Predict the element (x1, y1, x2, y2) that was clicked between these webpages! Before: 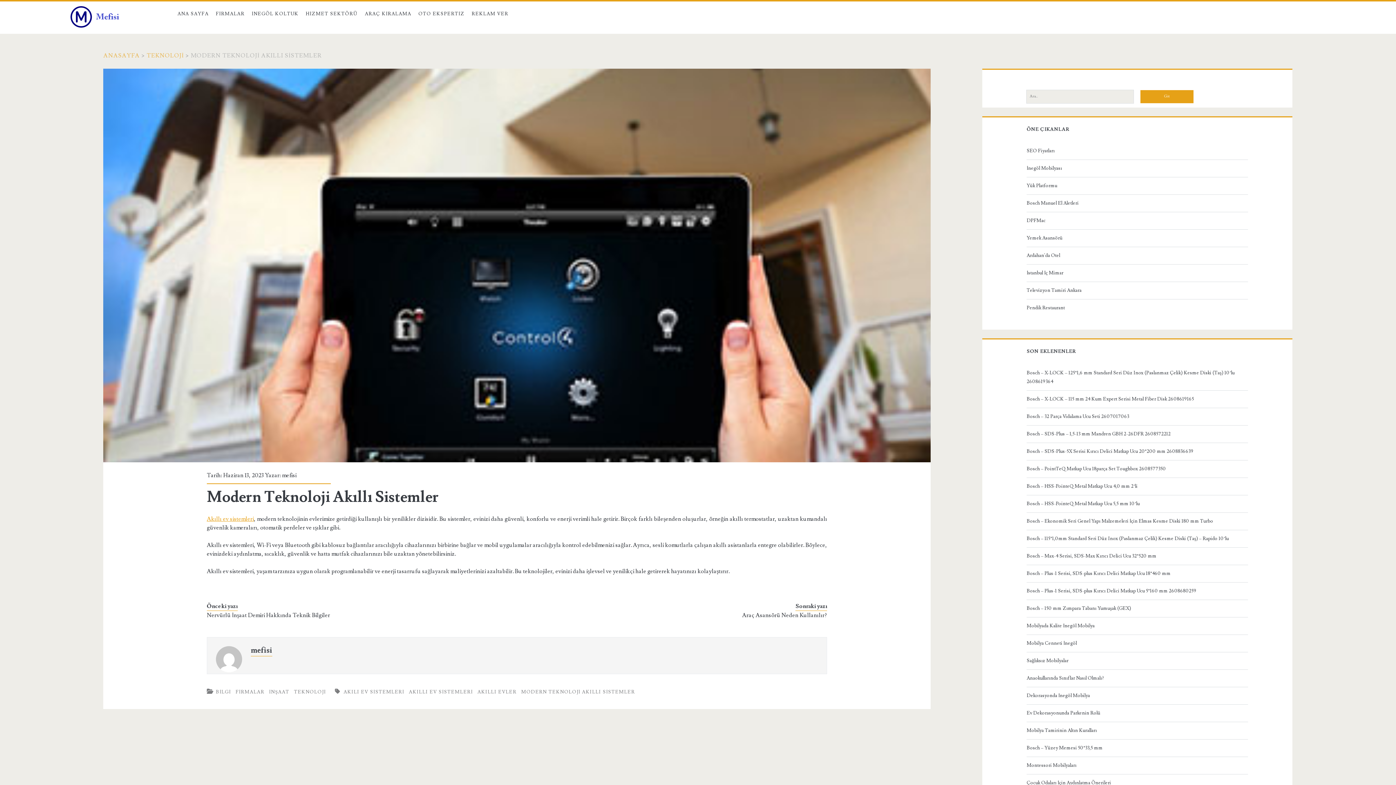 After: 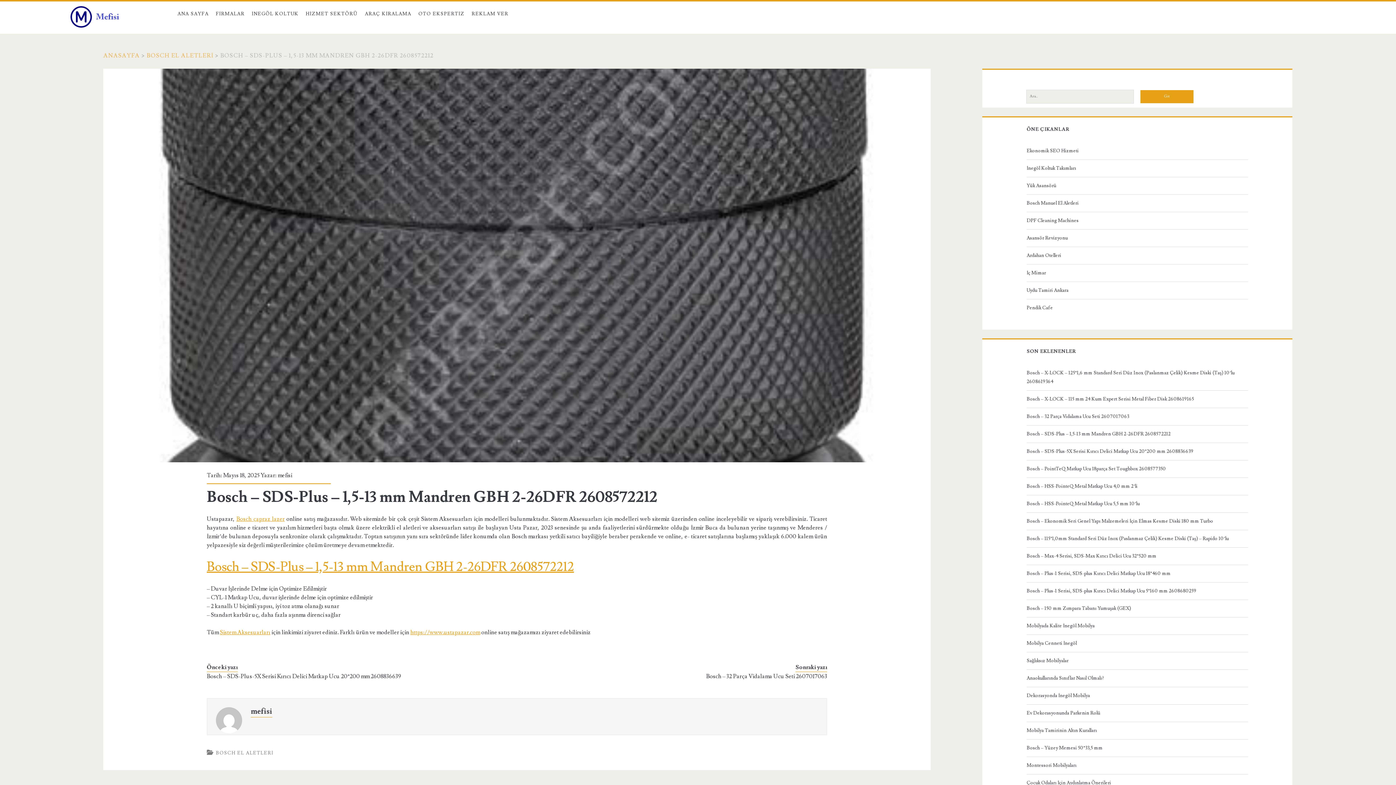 Action: bbox: (1026, 429, 1245, 438) label: Bosch – SDS-Plus – 1,5-13 mm Mandren GBH 2-26DFR 2608572212